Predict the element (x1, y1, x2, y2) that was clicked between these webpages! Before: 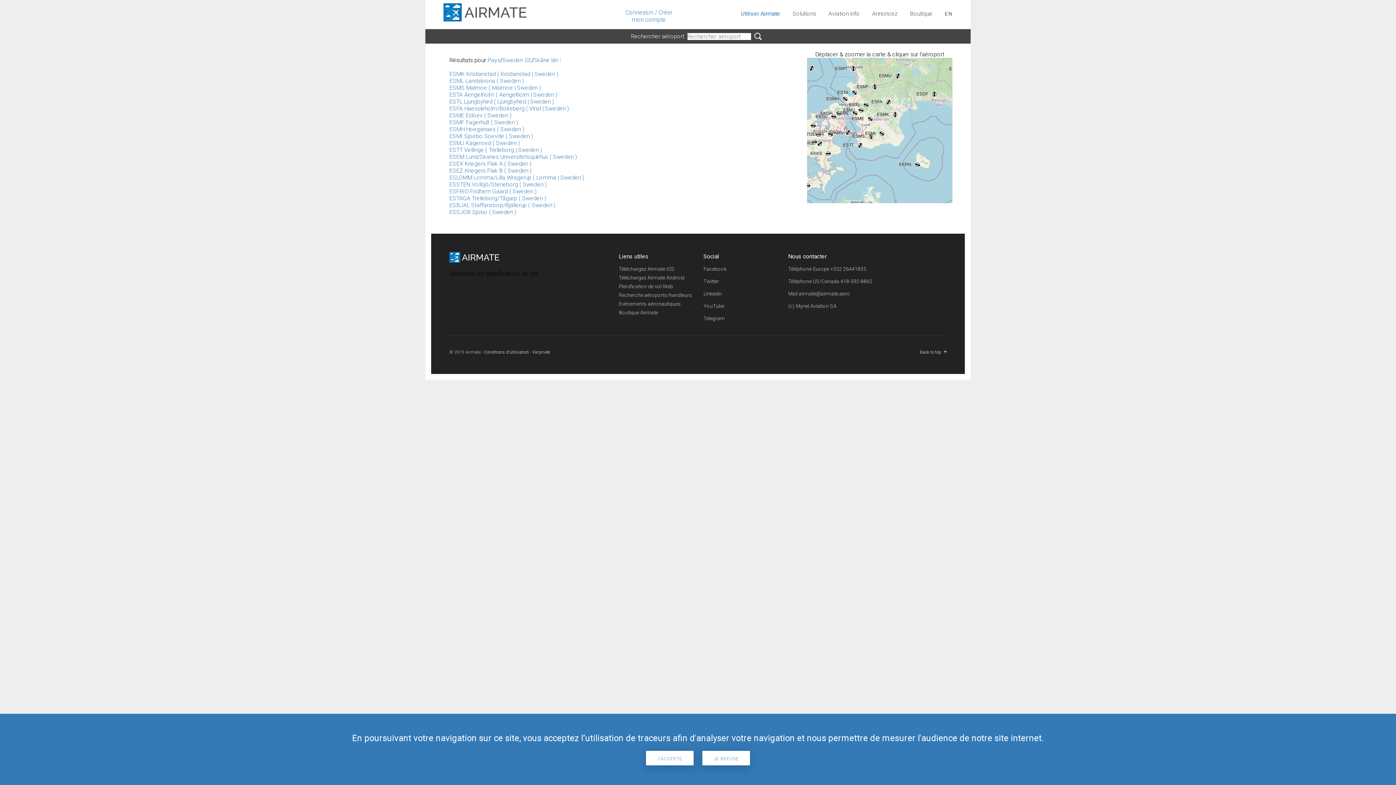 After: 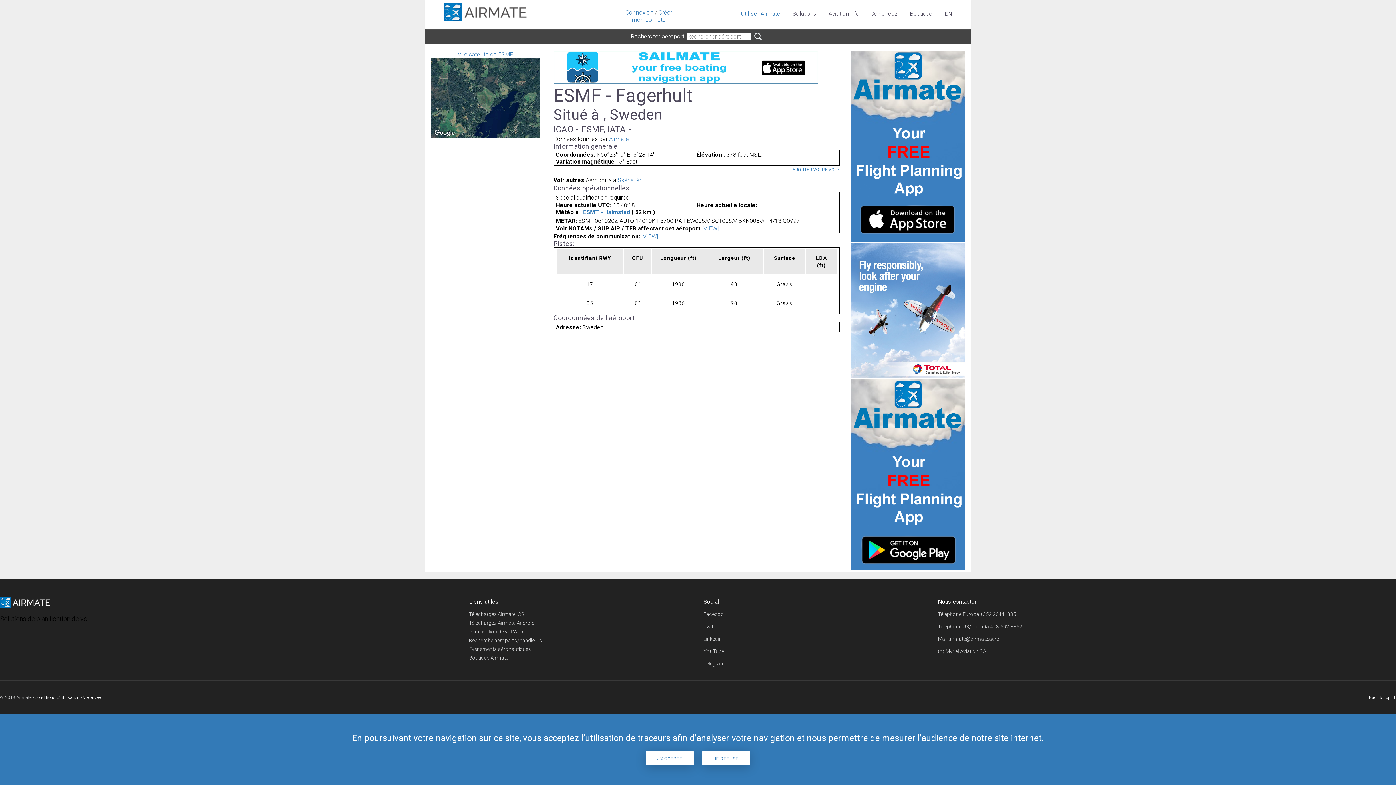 Action: bbox: (449, 118, 518, 125) label: ESMF Fagerhult ( Sweden )